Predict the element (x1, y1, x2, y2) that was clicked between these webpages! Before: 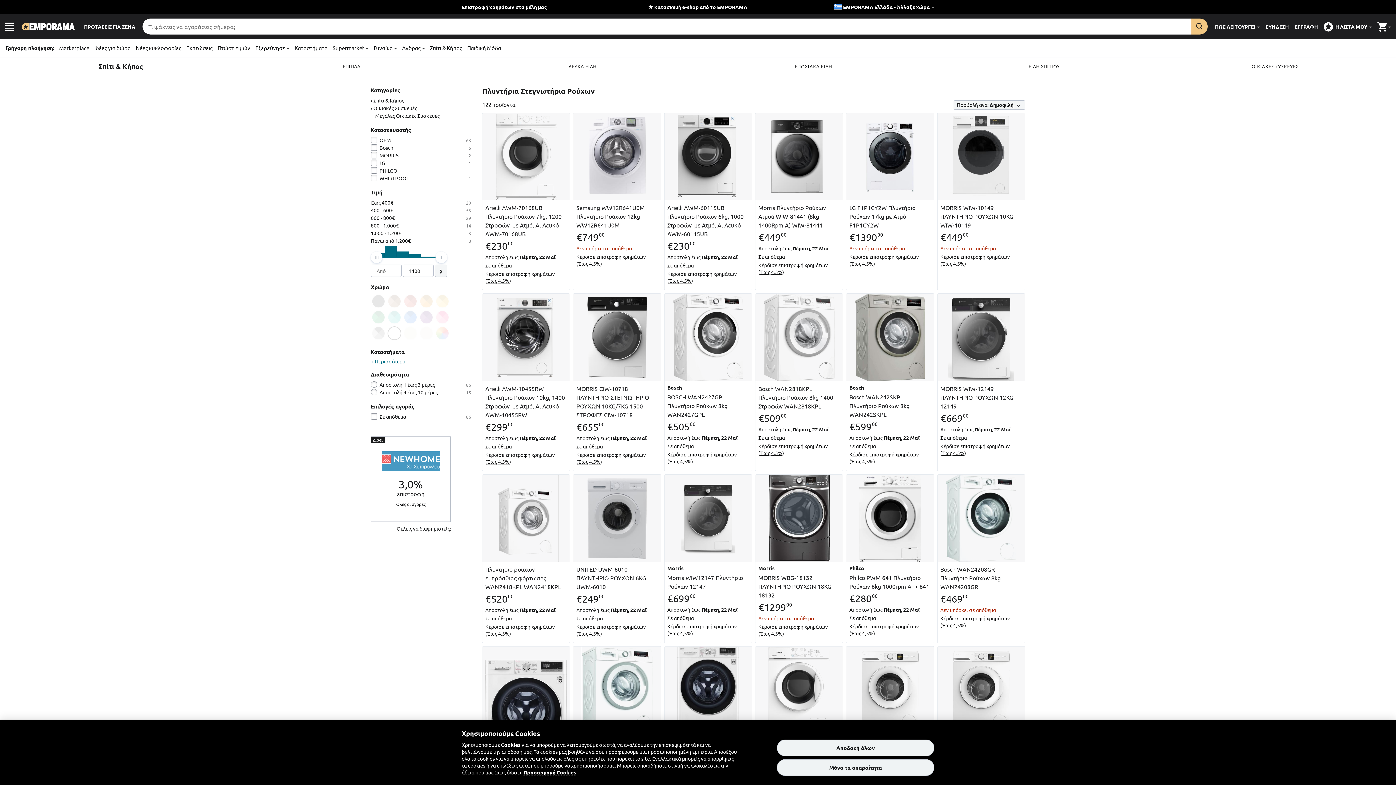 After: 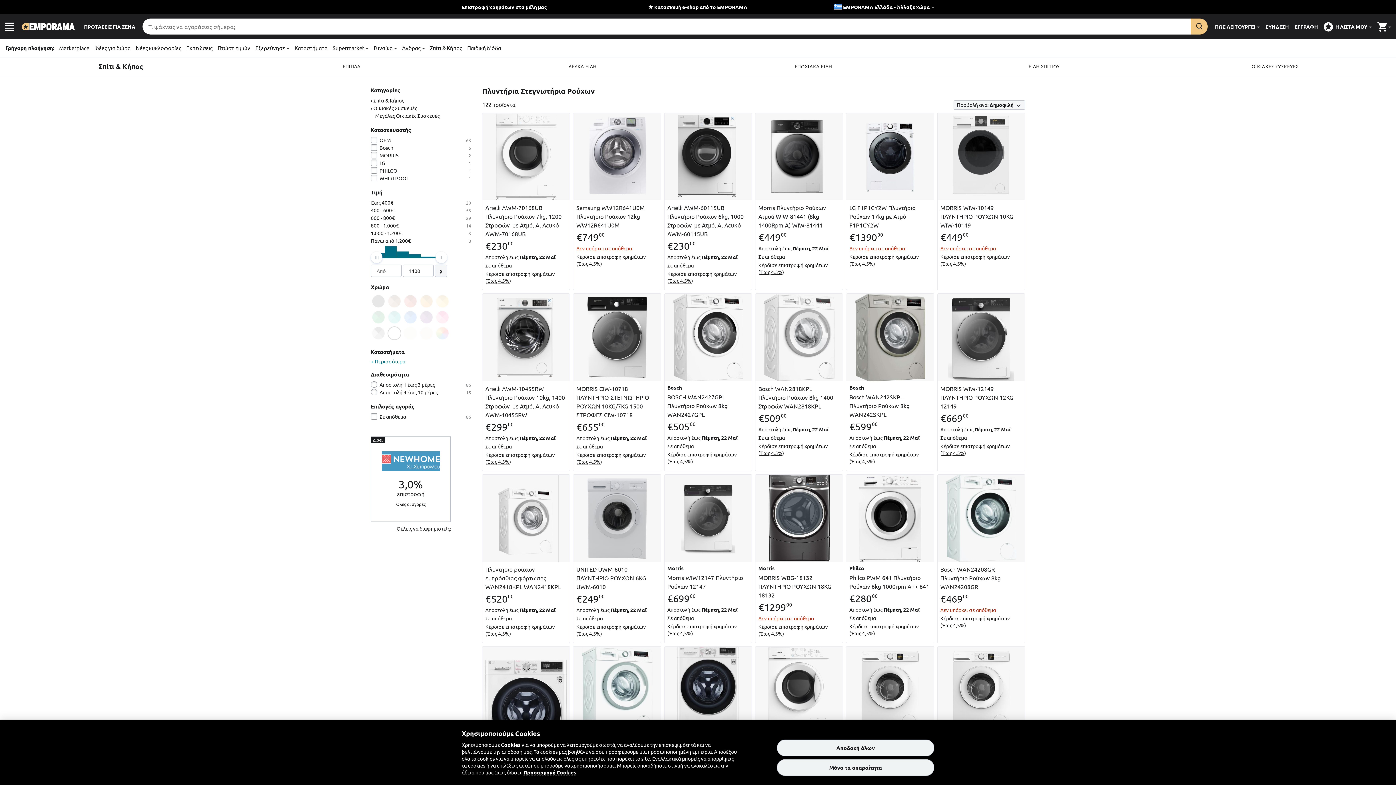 Action: bbox: (403, 294, 417, 308)